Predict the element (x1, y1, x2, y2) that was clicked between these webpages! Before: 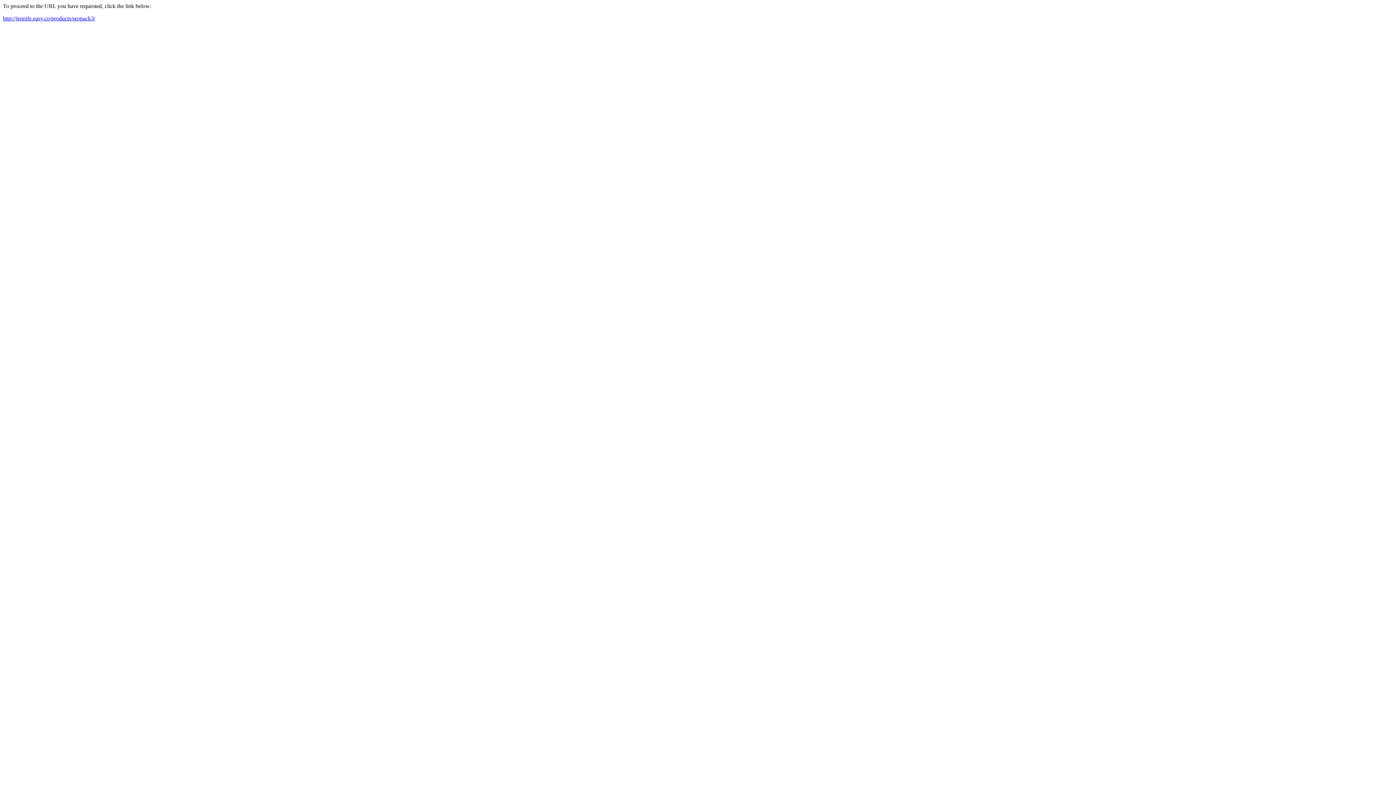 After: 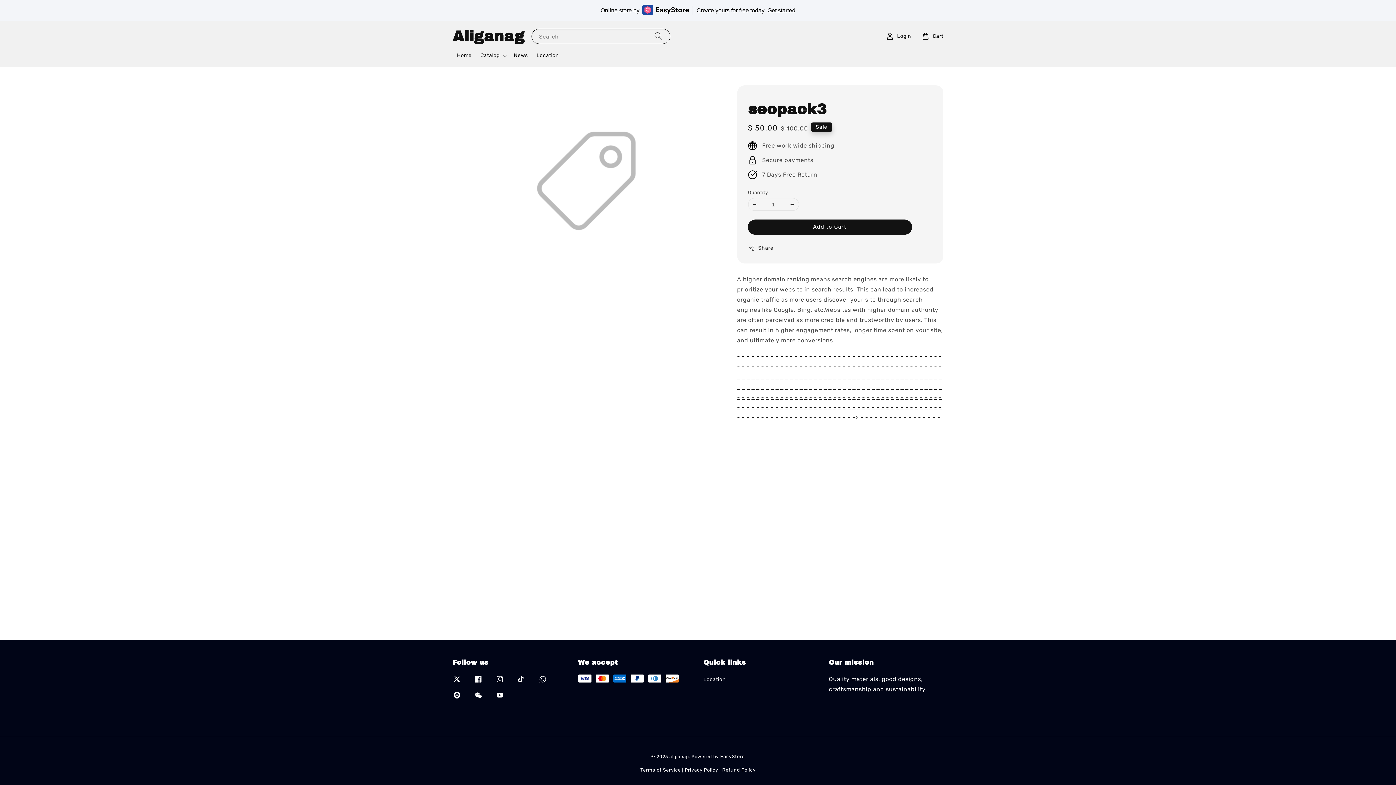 Action: label: http://jennife.easy.co/products/seopack3/ bbox: (2, 15, 95, 21)